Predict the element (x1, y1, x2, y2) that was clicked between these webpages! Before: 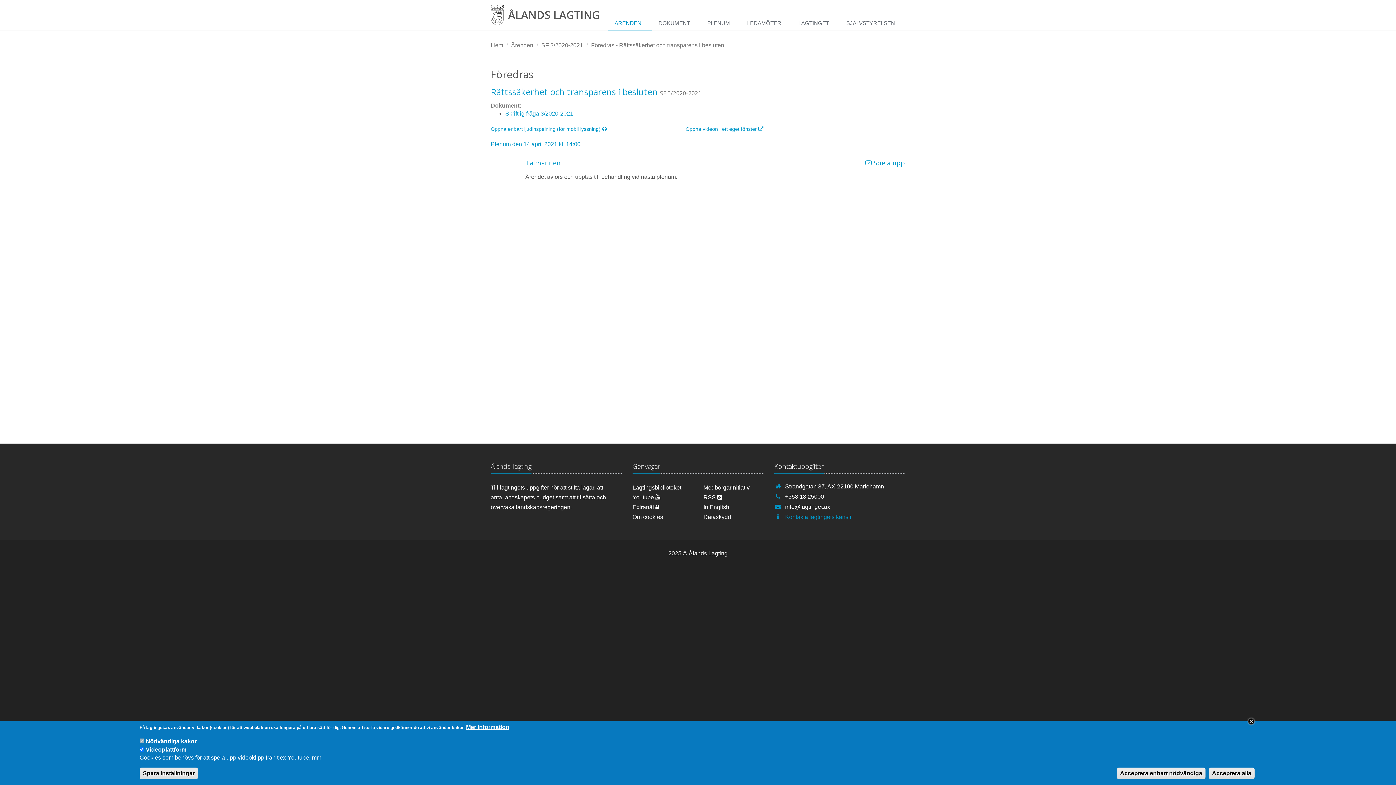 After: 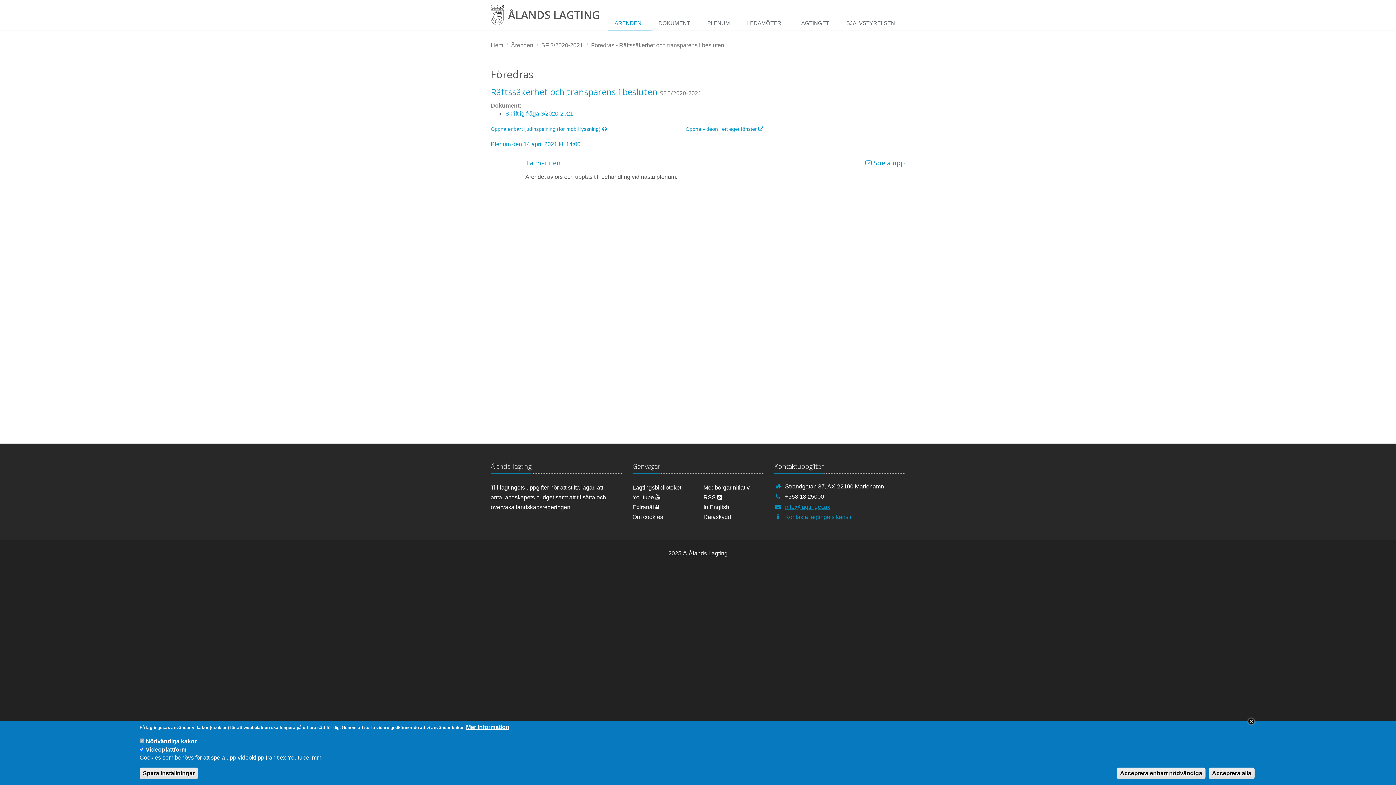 Action: bbox: (785, 503, 830, 510) label: info@lagtinget.ax